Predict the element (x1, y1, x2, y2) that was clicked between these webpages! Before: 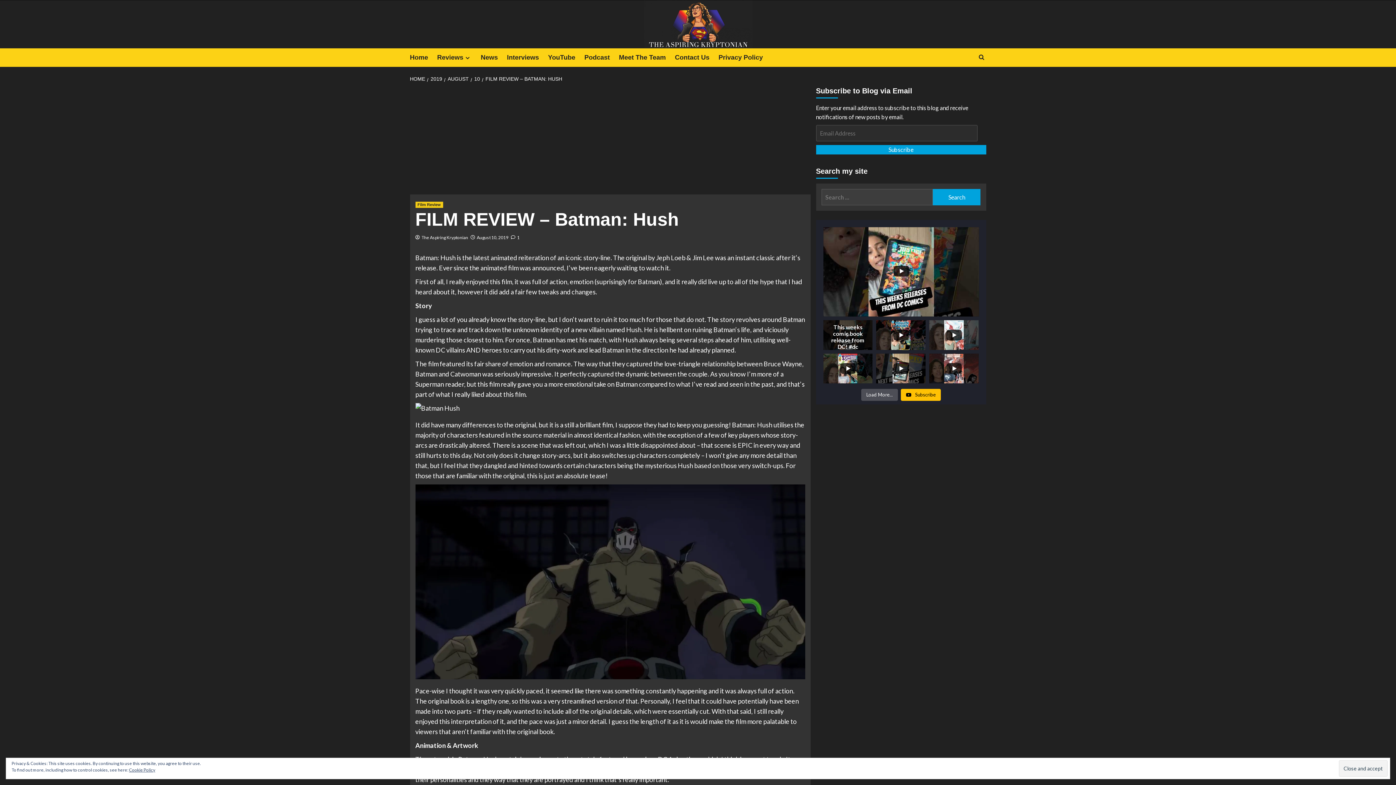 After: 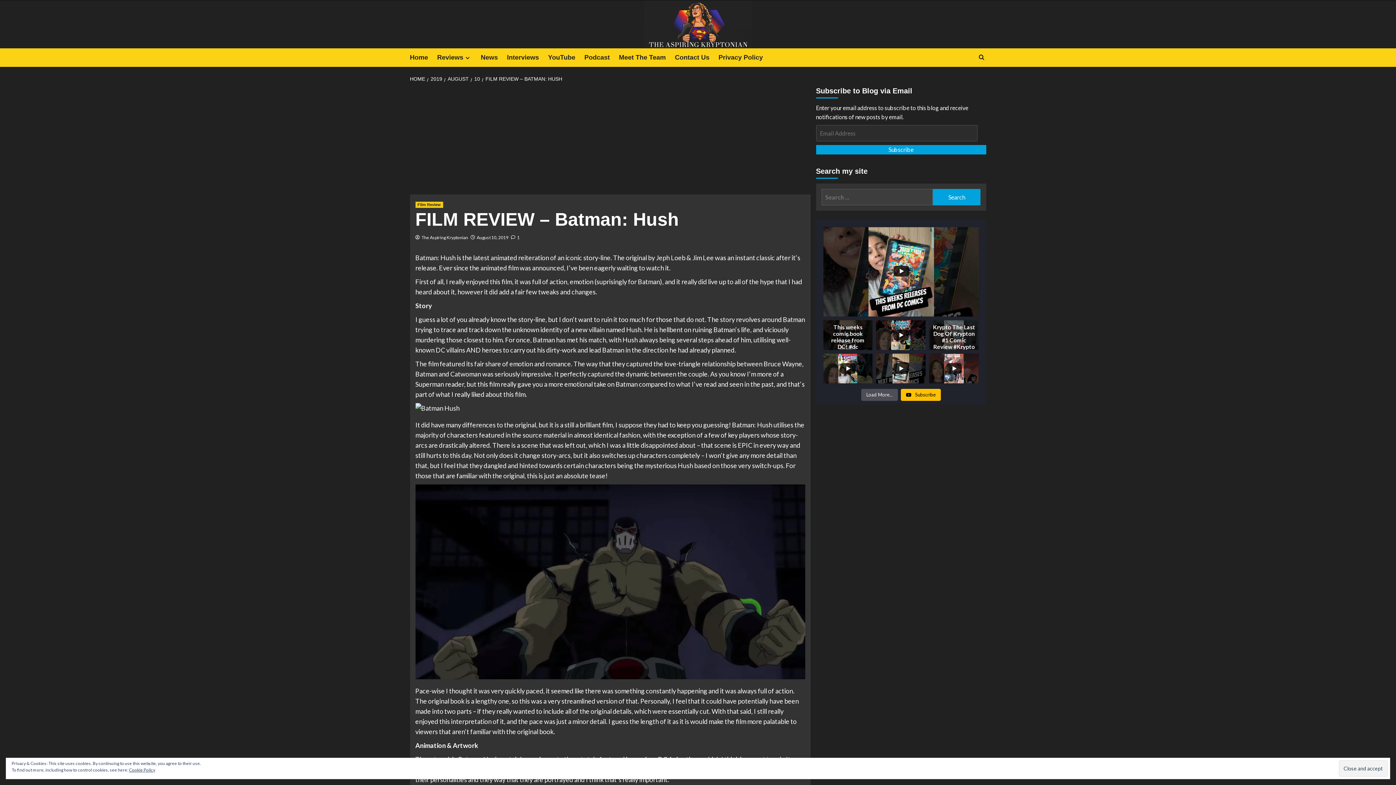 Action: label: Krypto The Last Dog Of Krypton #1 Comic Review #Krypto #kryptothesuperdog #dc #dccomics #superman bbox: (929, 320, 979, 350)